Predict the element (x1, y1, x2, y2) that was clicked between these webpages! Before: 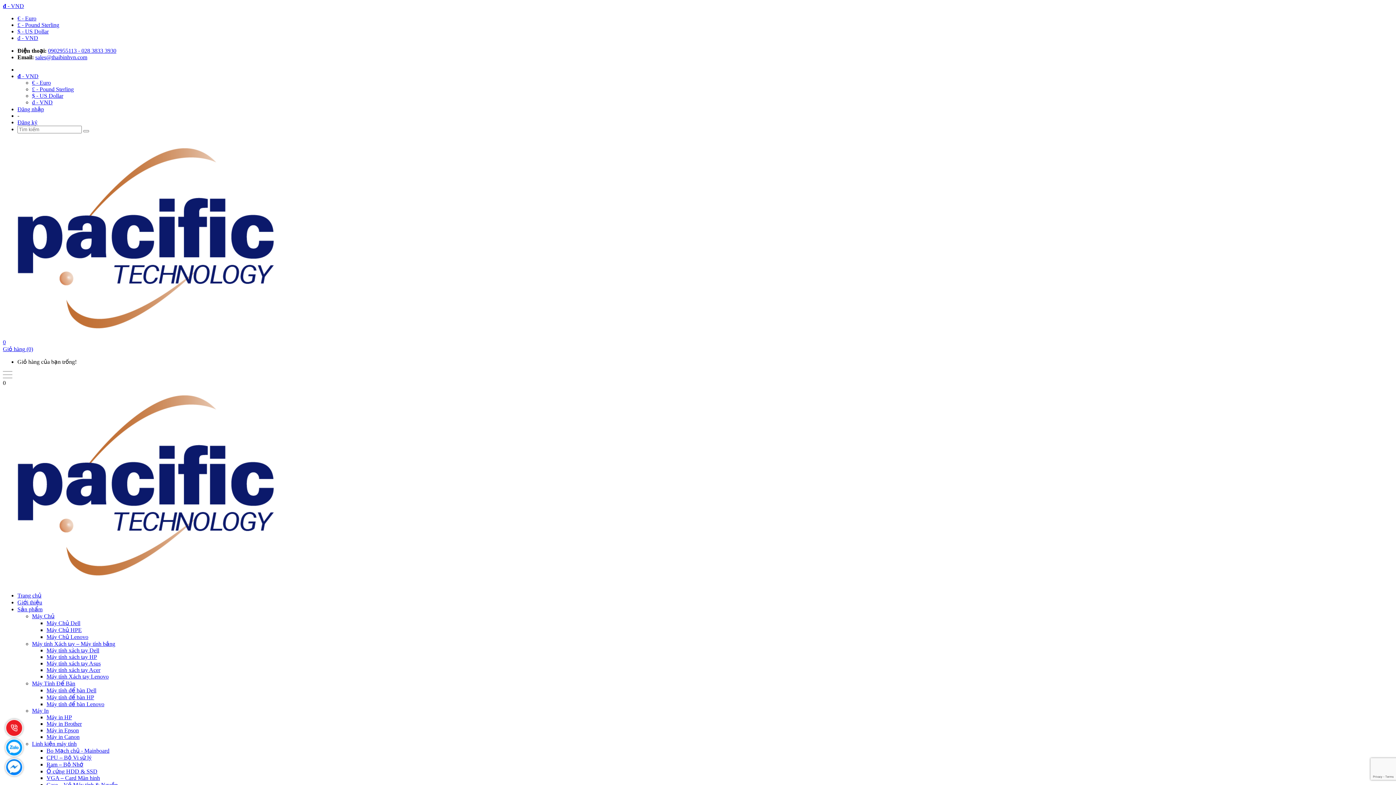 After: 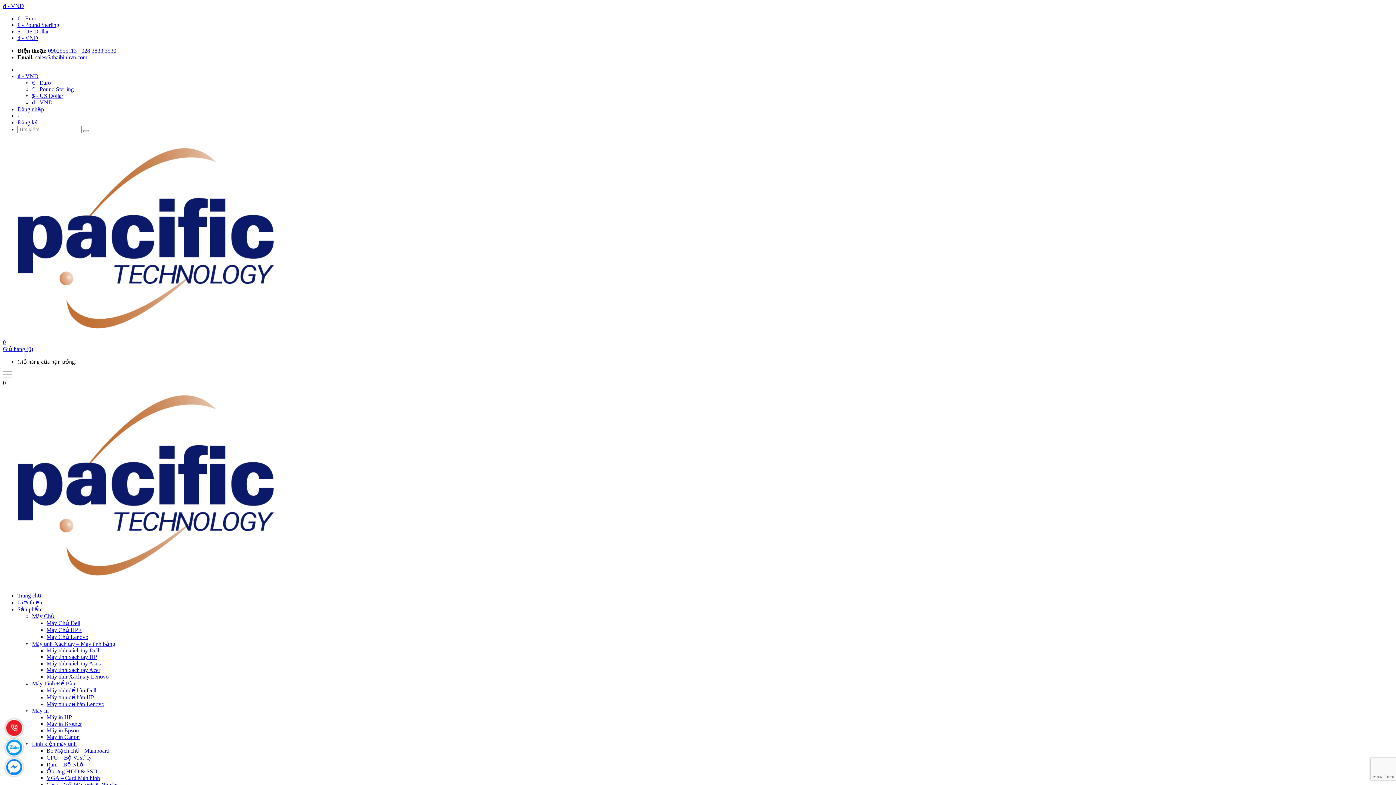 Action: bbox: (32, 99, 52, 105) label: đ - VND